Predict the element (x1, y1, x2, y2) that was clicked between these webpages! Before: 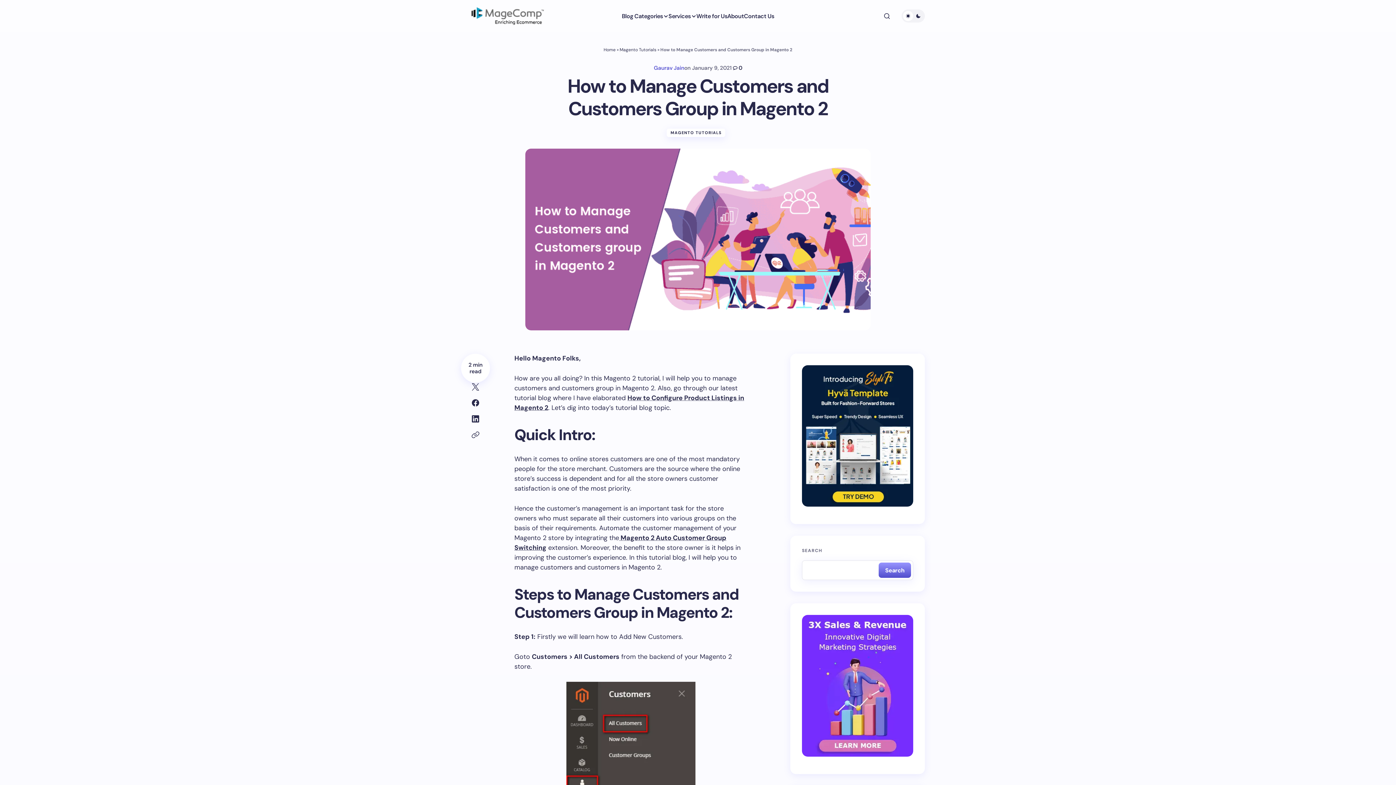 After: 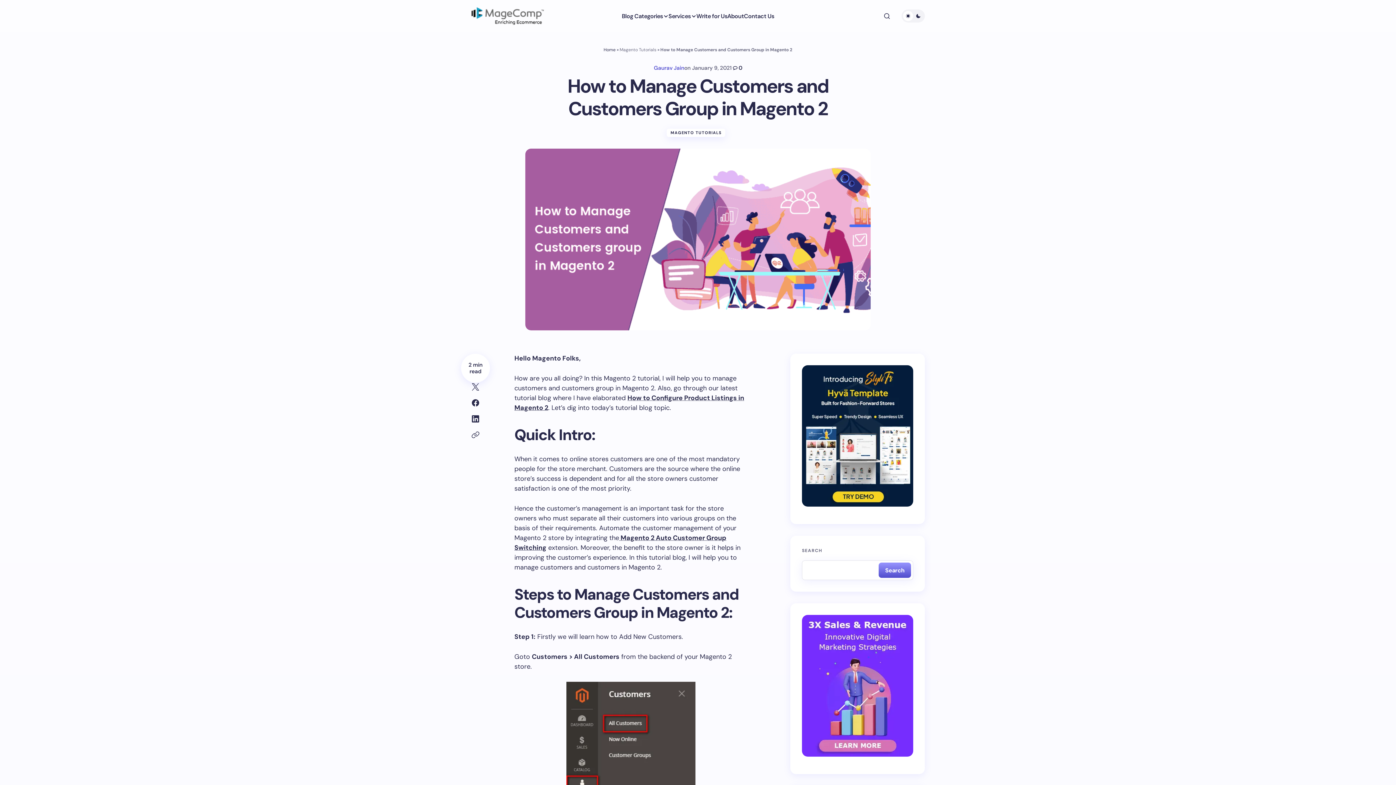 Action: bbox: (619, 46, 656, 52) label: Magento Tutorials